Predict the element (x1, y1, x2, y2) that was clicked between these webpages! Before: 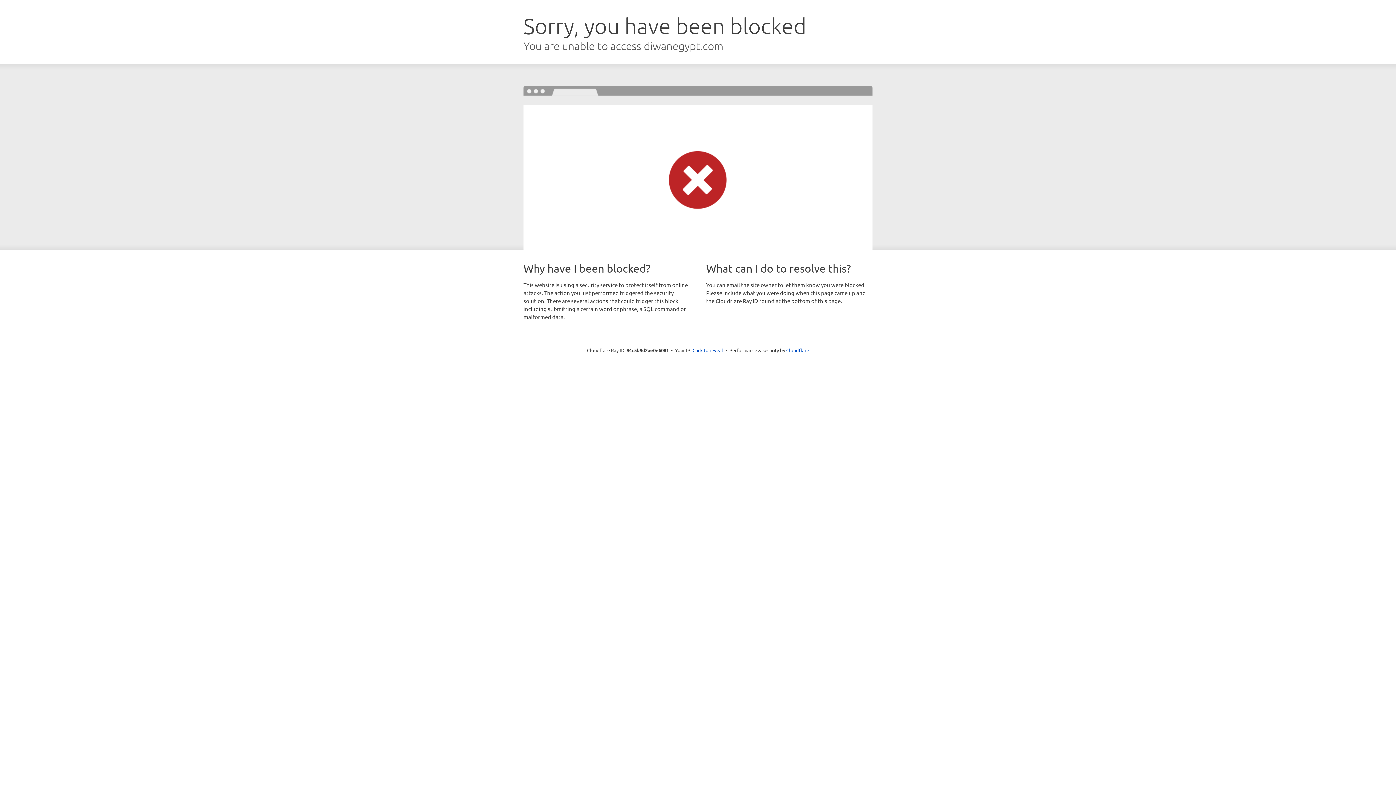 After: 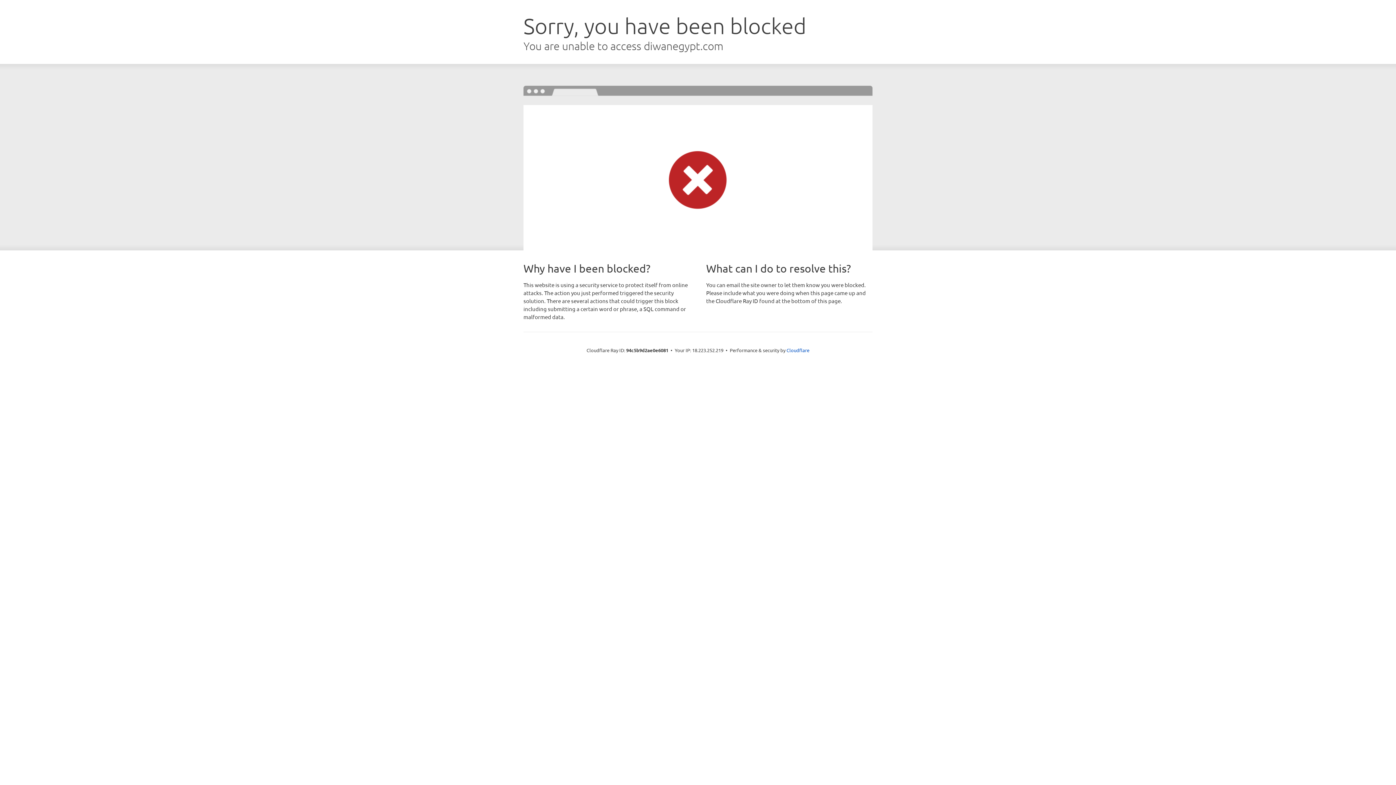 Action: label: Click to reveal bbox: (692, 346, 723, 353)